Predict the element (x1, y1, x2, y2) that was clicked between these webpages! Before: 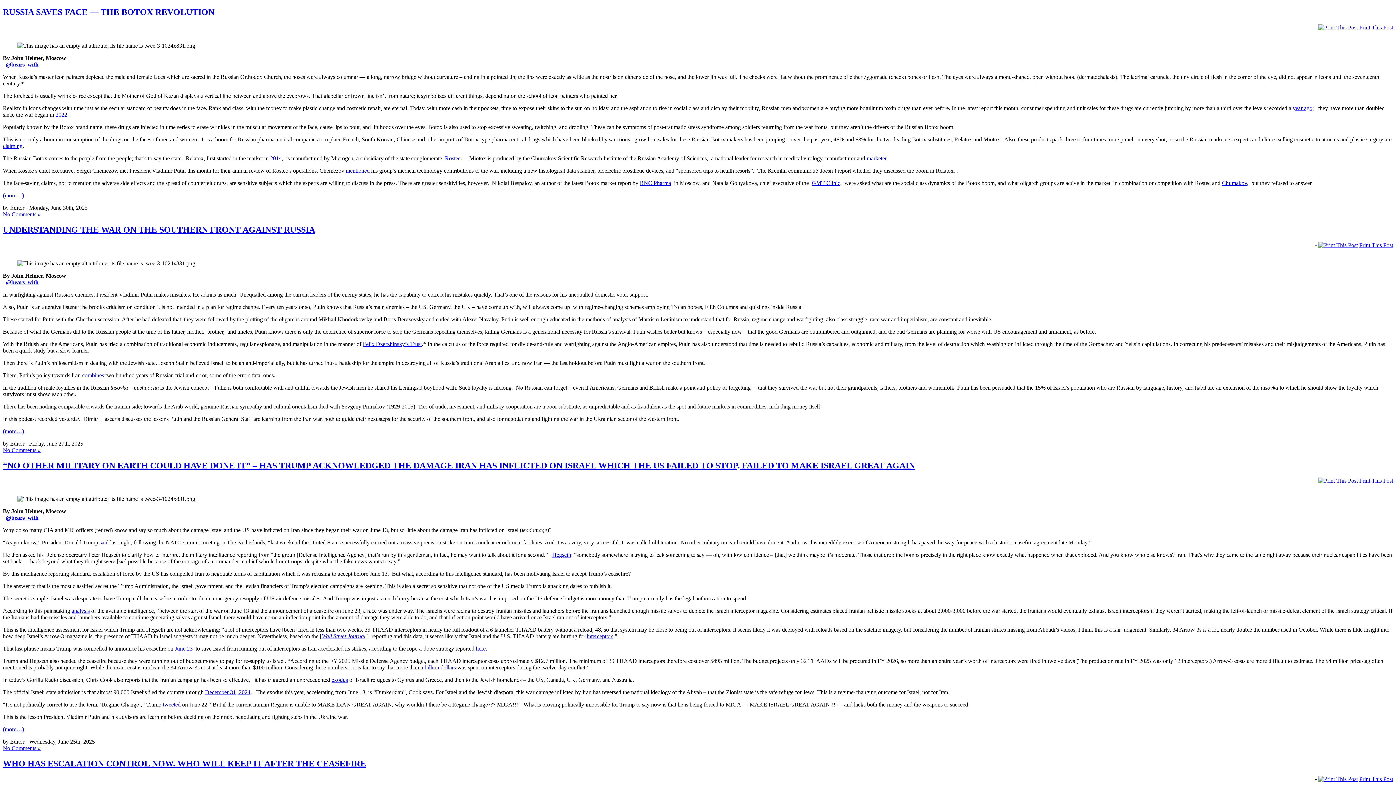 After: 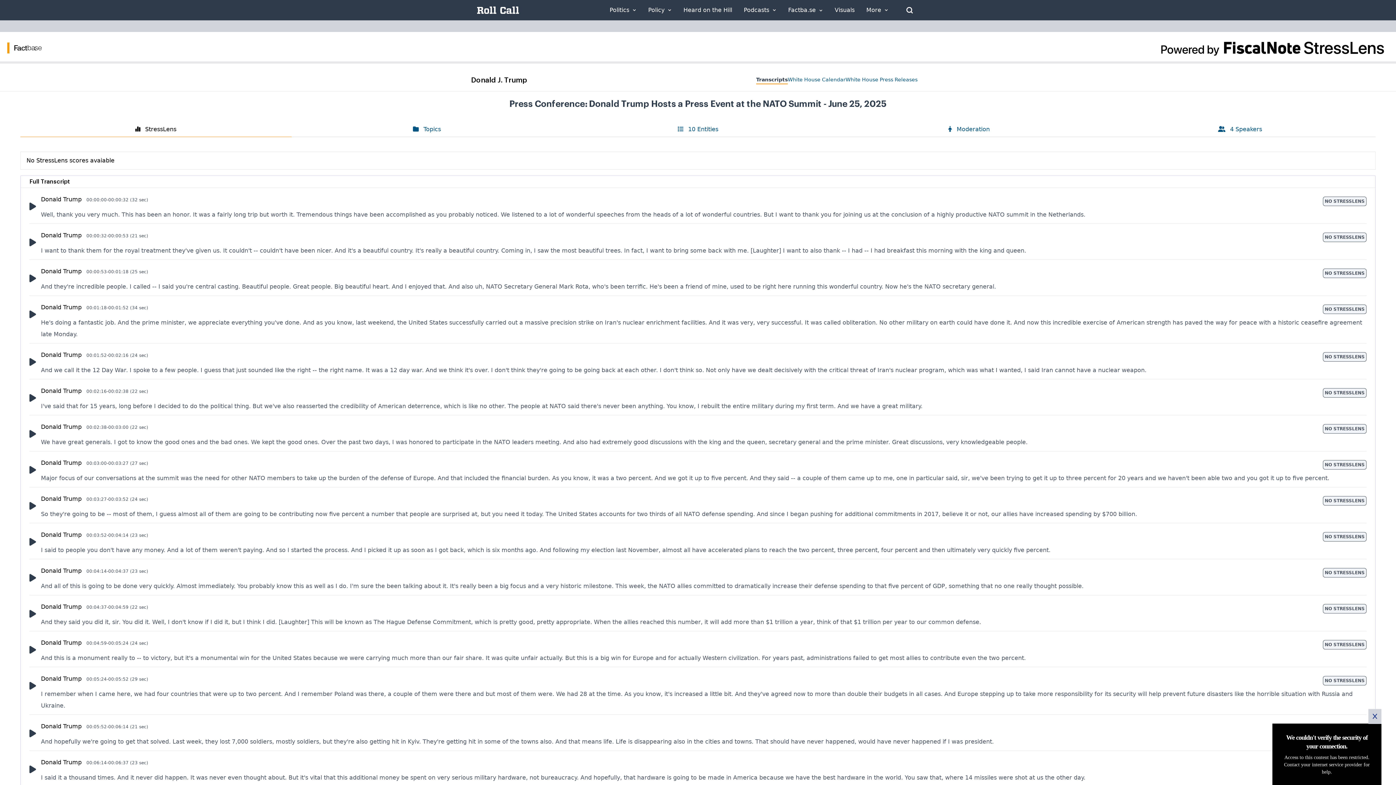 Action: label: Hegseth bbox: (552, 552, 571, 558)